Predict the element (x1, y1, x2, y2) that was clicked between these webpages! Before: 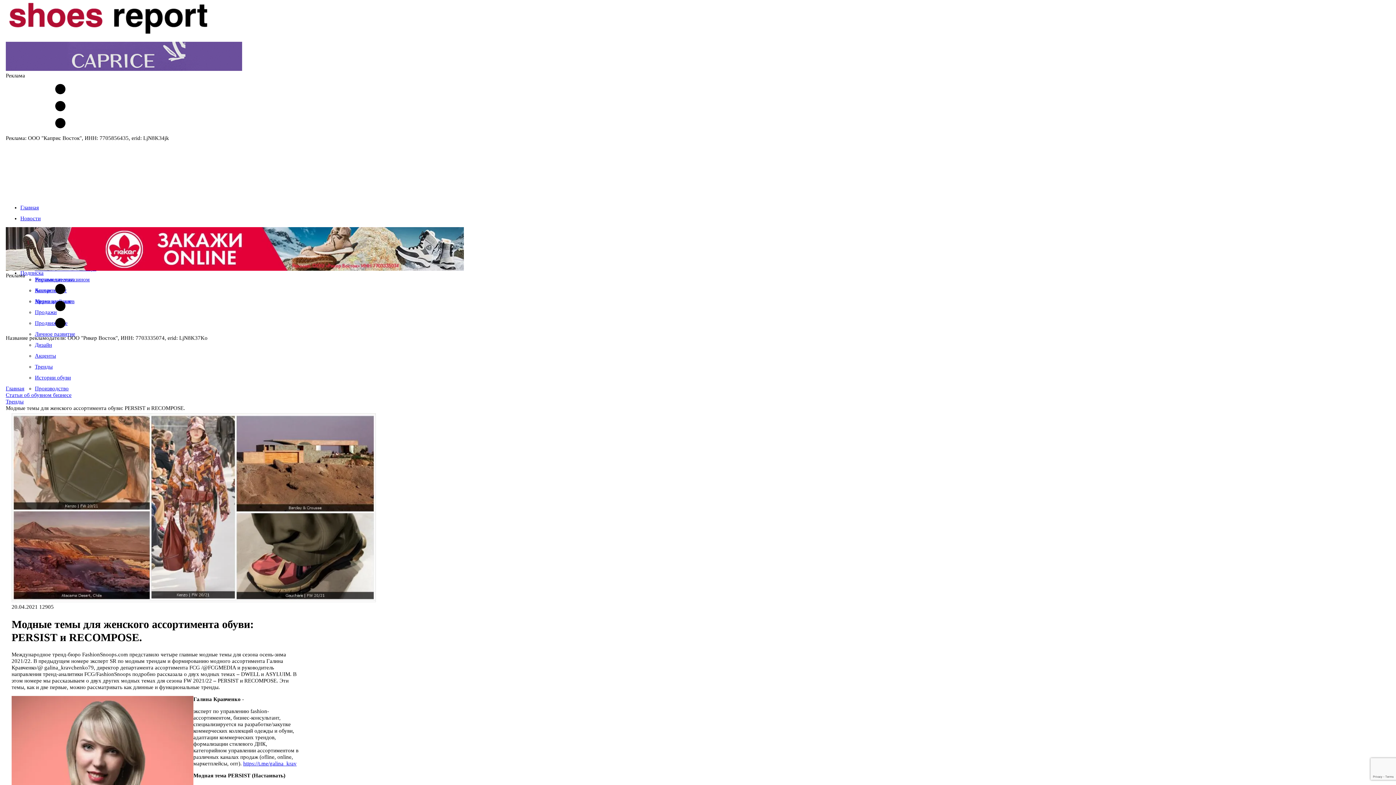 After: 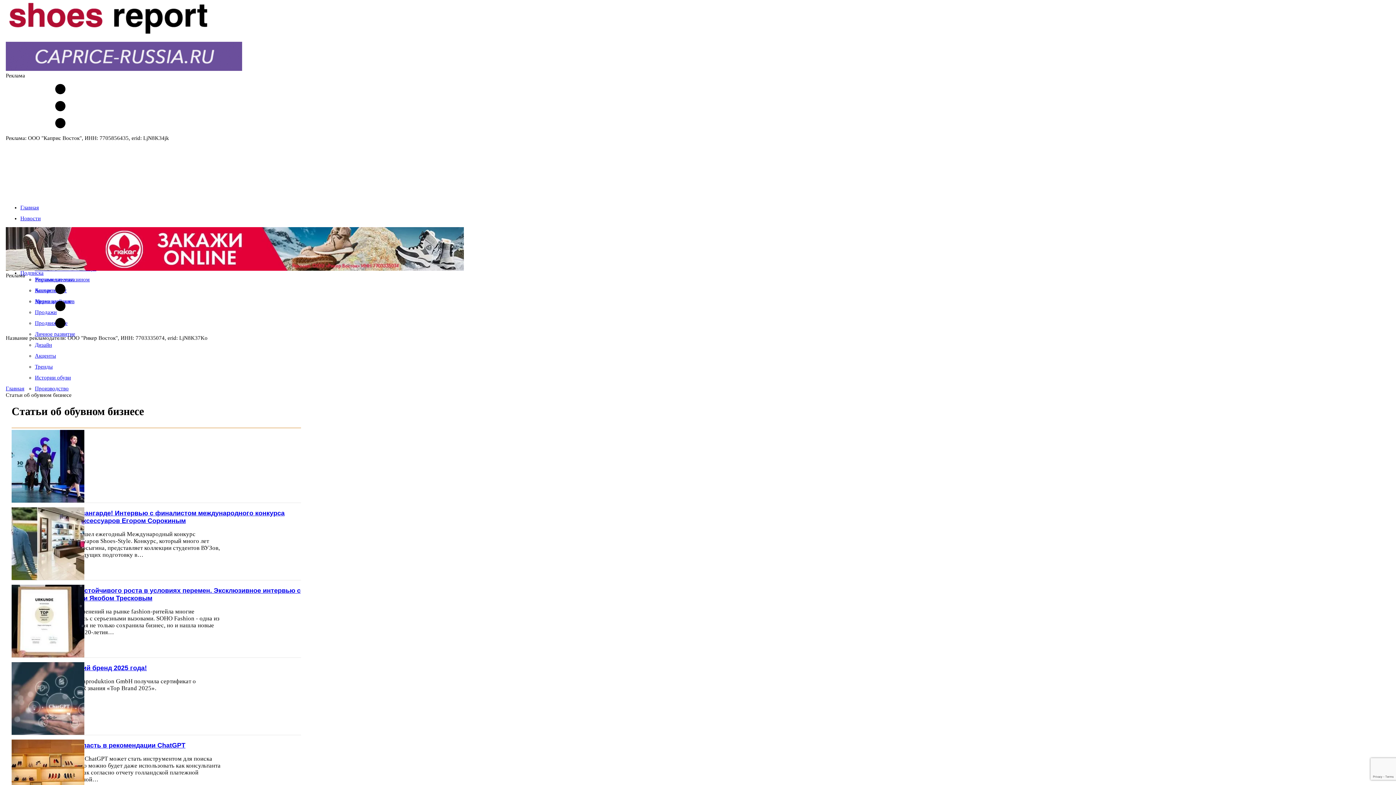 Action: bbox: (5, 392, 71, 398) label: Статьи об обувном бизнесе